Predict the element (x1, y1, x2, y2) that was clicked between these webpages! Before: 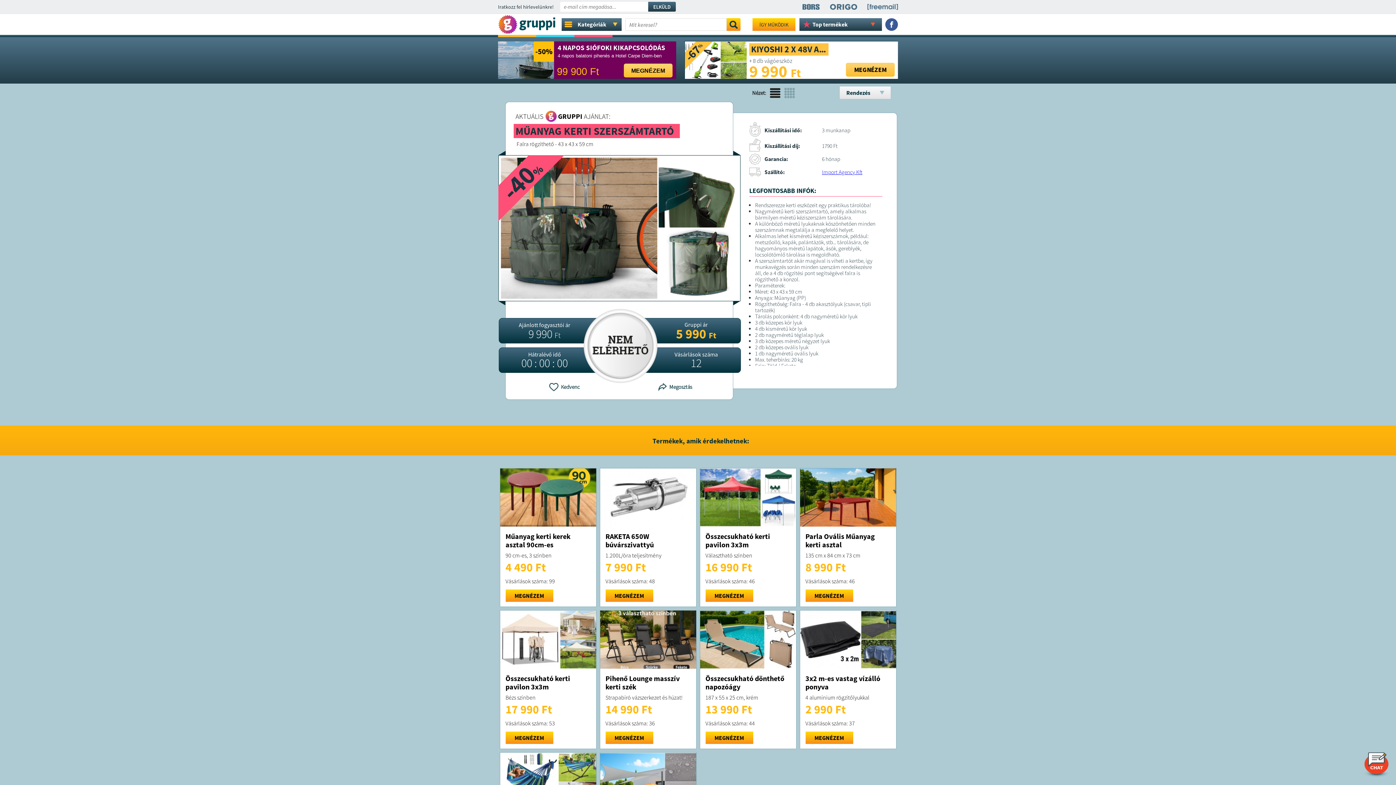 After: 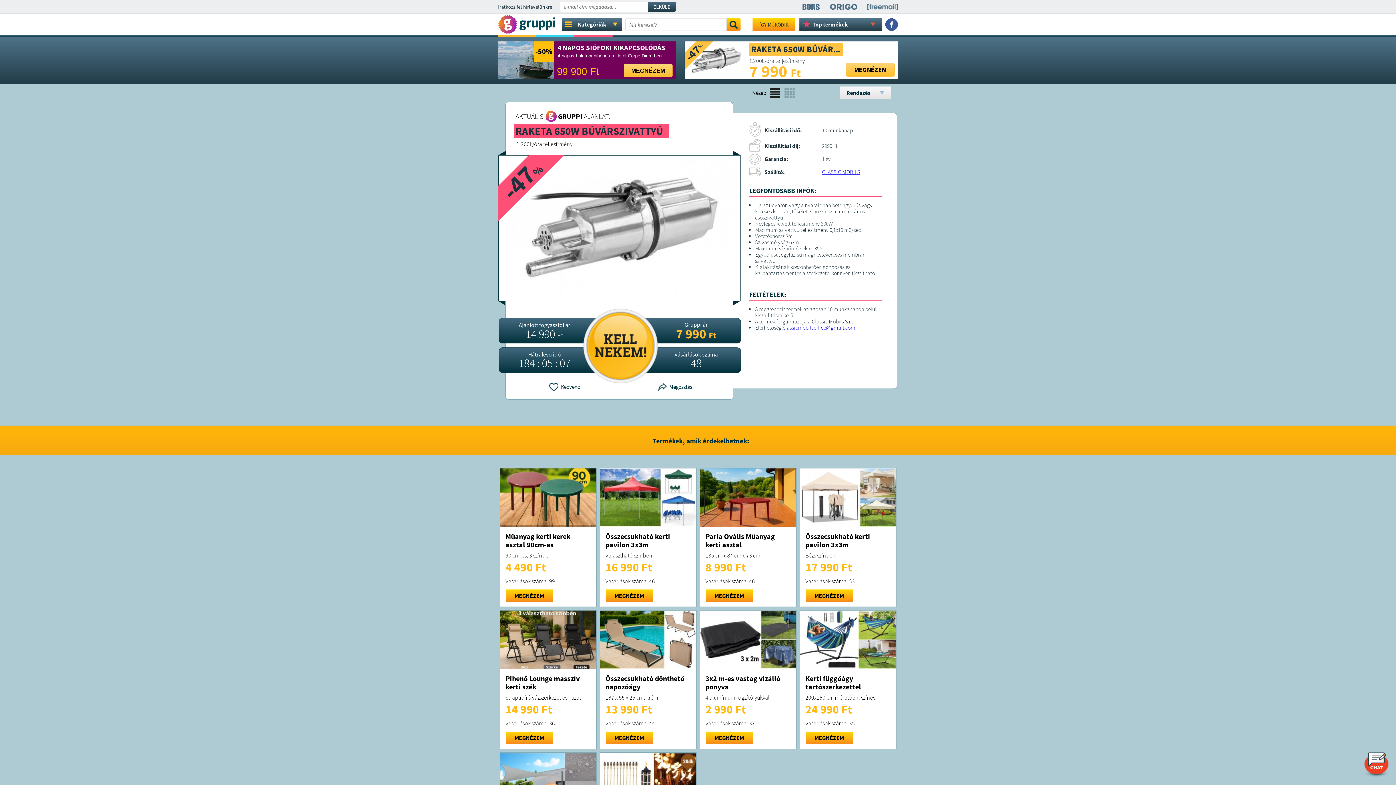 Action: bbox: (605, 531, 654, 549) label: RAKETA 650W búvárszivattyú